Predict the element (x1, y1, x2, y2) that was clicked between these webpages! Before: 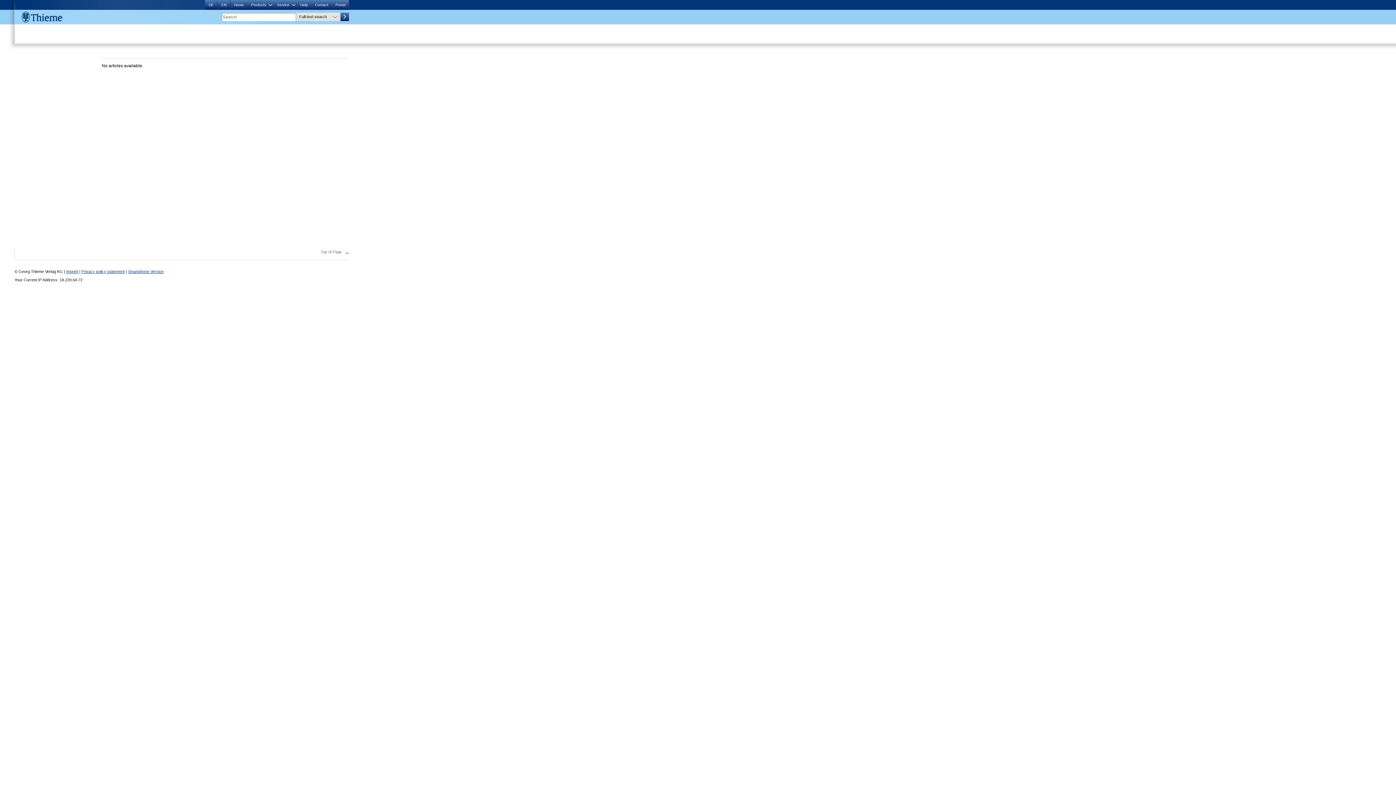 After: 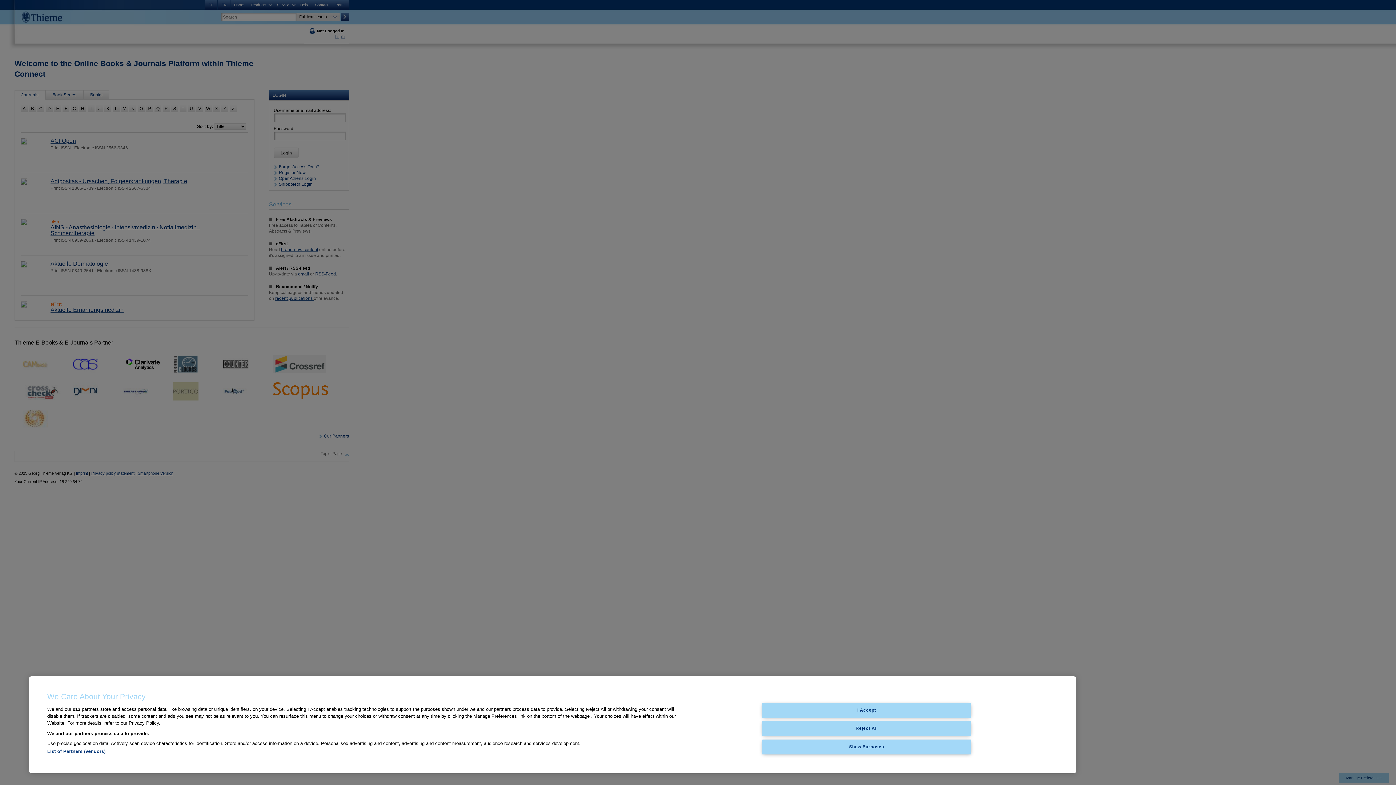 Action: bbox: (14, 9, 69, 24)